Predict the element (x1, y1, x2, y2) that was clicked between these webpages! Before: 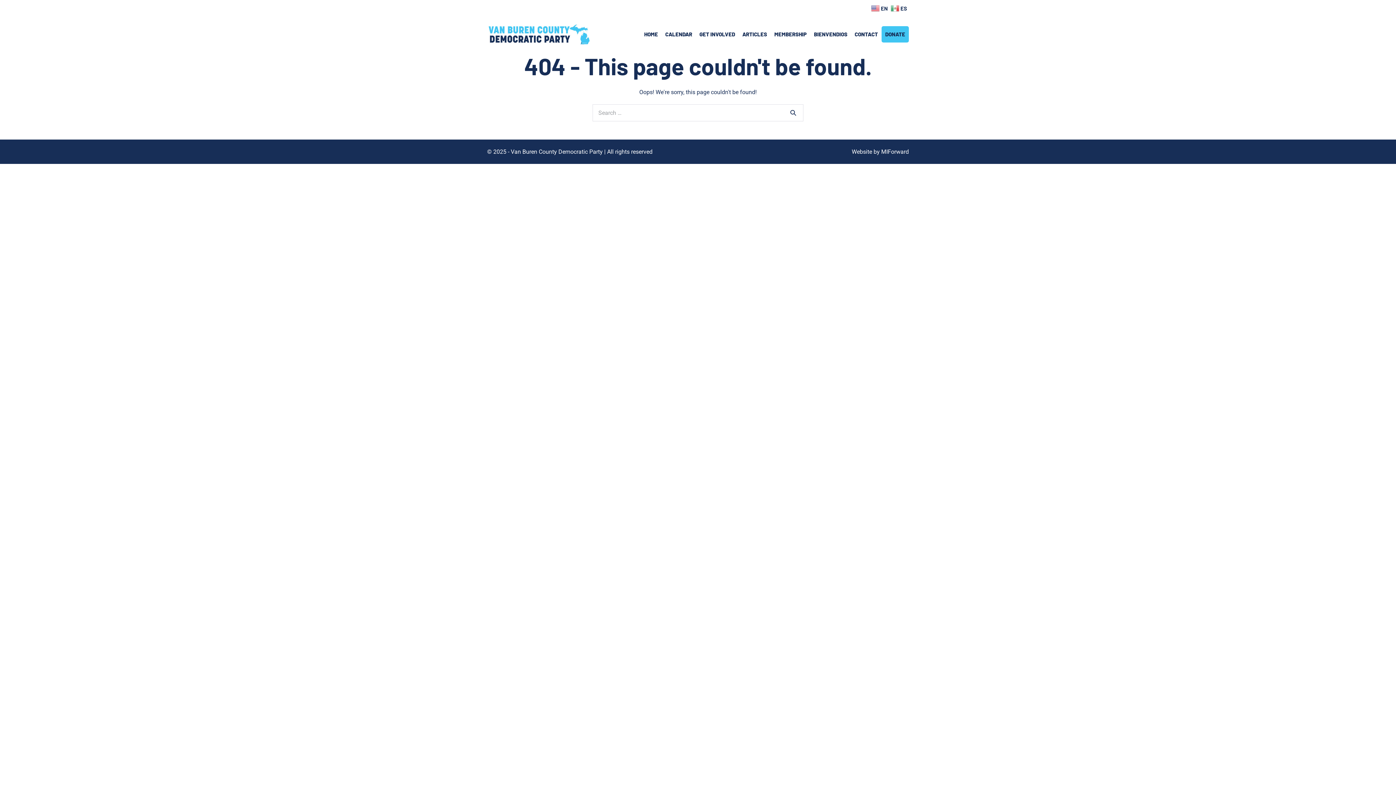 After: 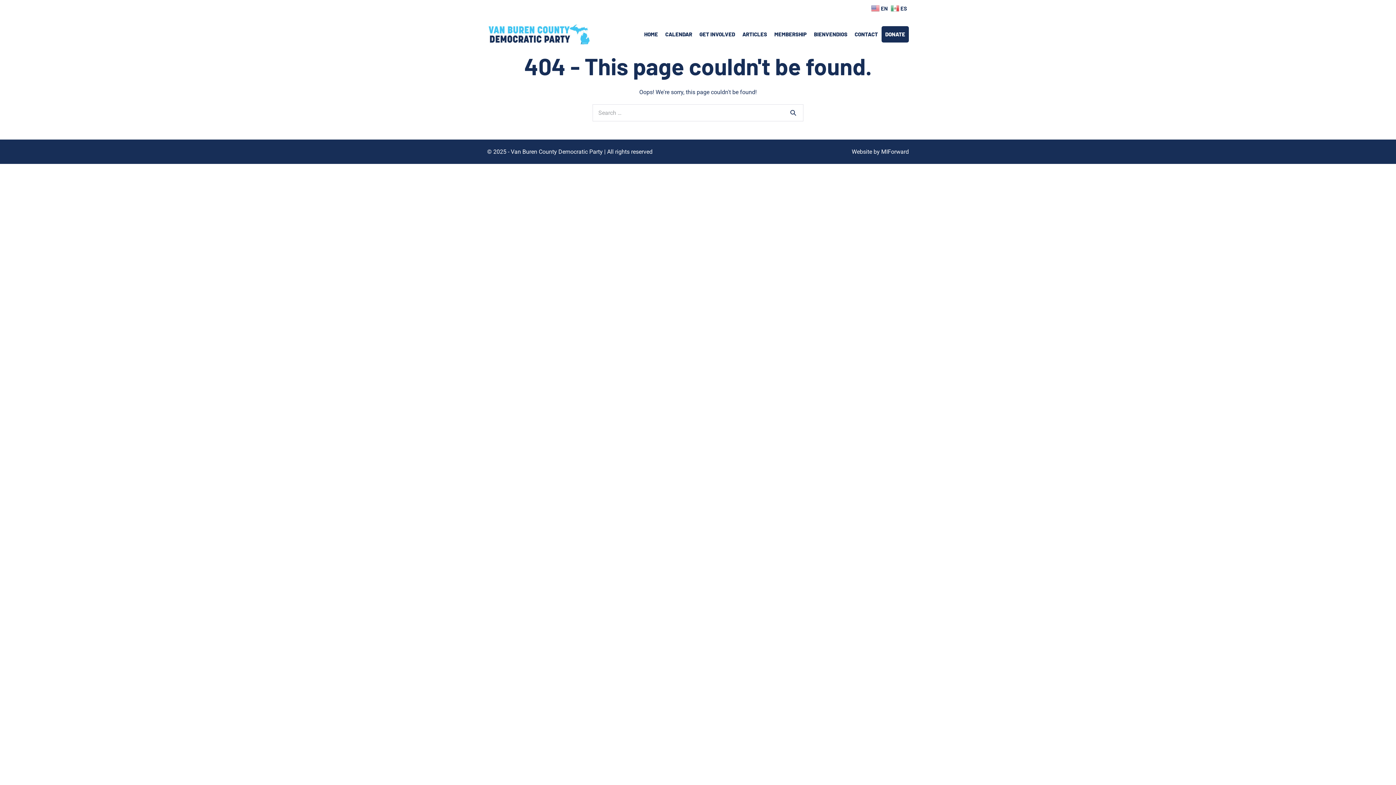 Action: label: DONATE bbox: (881, 26, 909, 42)